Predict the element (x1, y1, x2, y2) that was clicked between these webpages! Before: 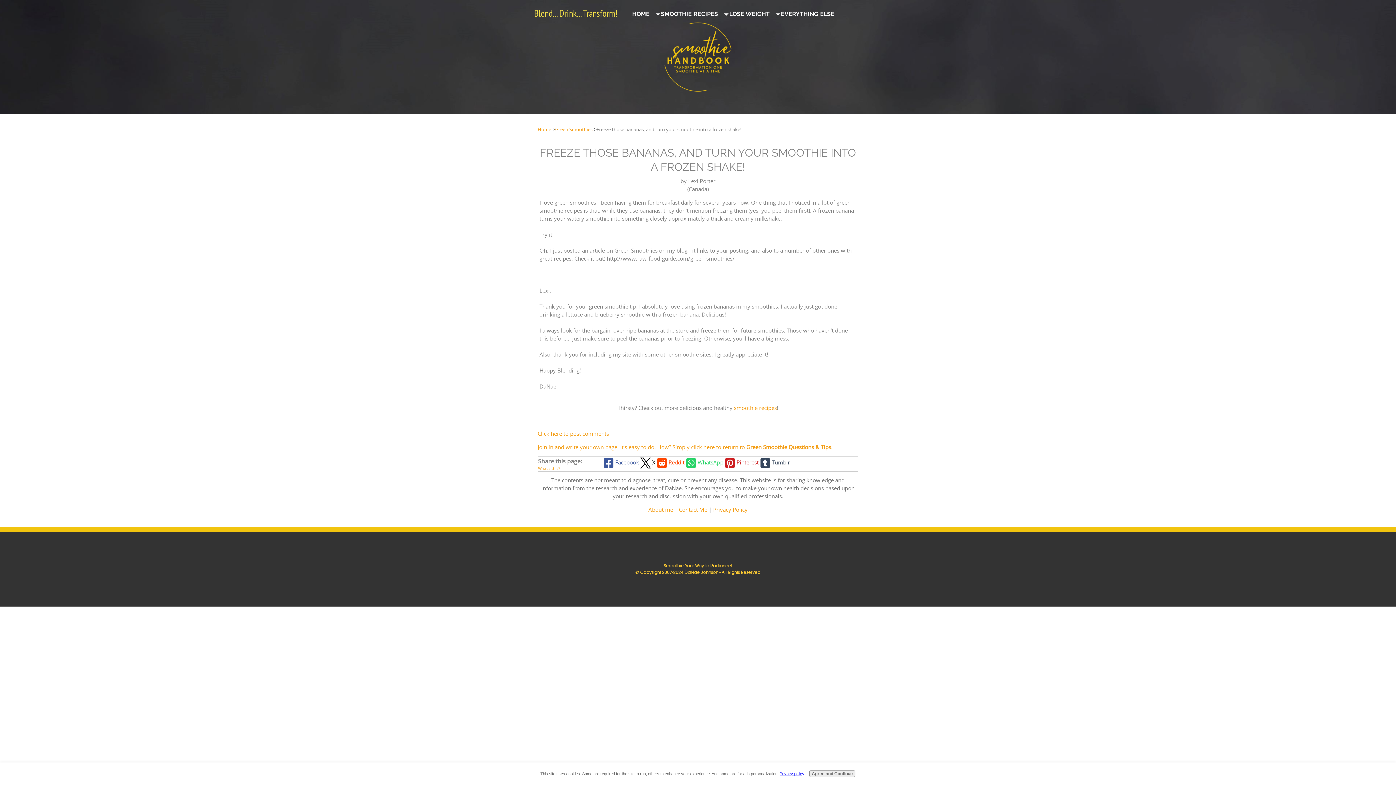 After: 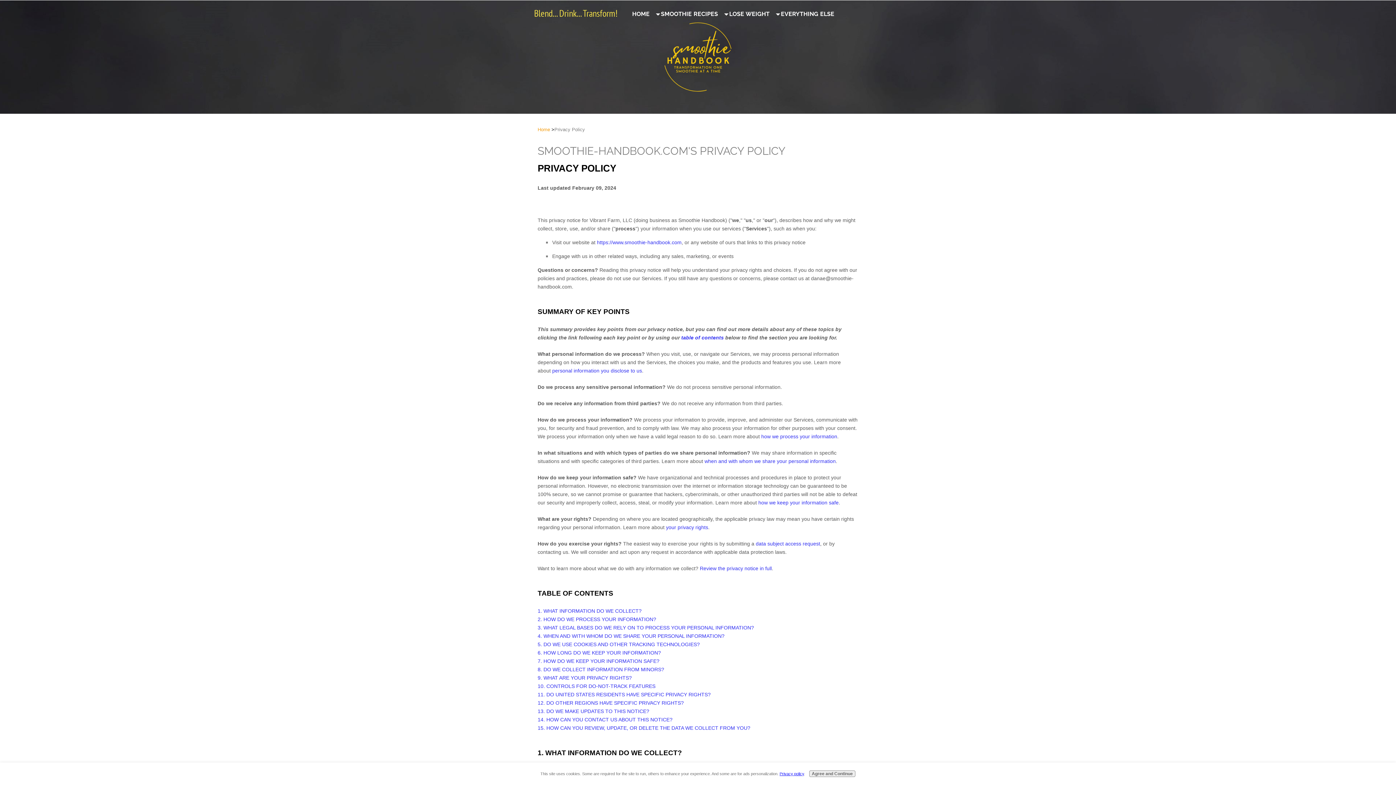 Action: bbox: (713, 506, 747, 513) label: Privacy Policy